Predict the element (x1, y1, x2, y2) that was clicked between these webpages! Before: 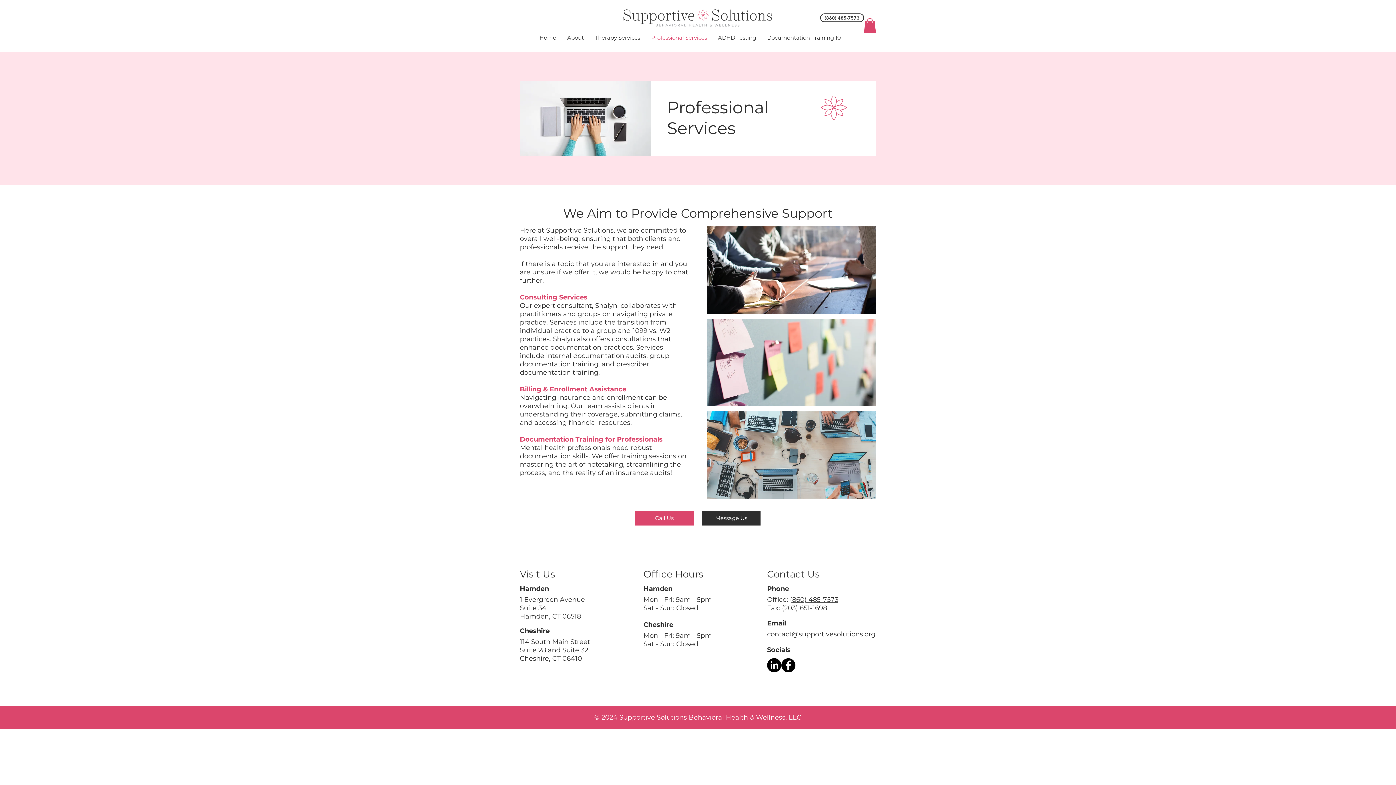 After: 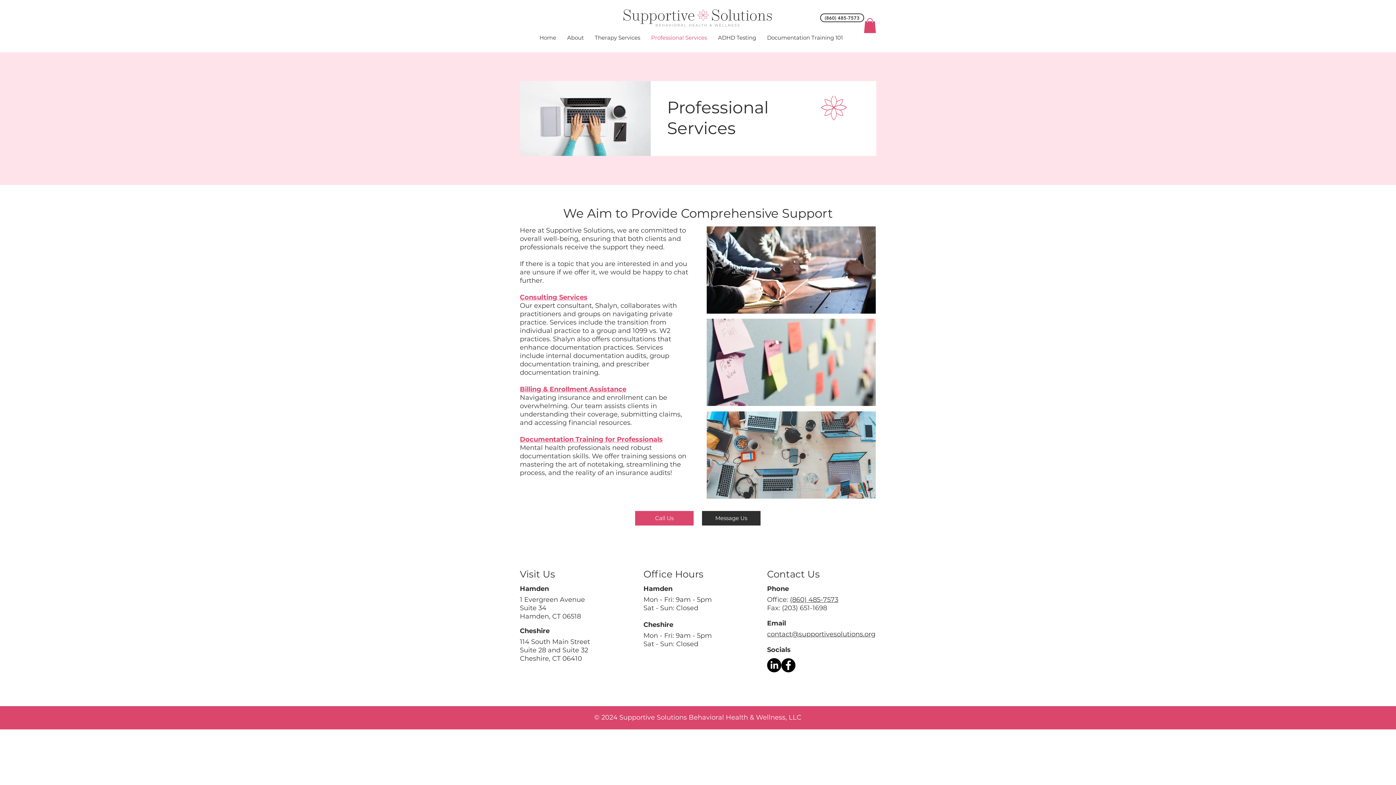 Action: bbox: (781, 658, 795, 672) label: Facebook